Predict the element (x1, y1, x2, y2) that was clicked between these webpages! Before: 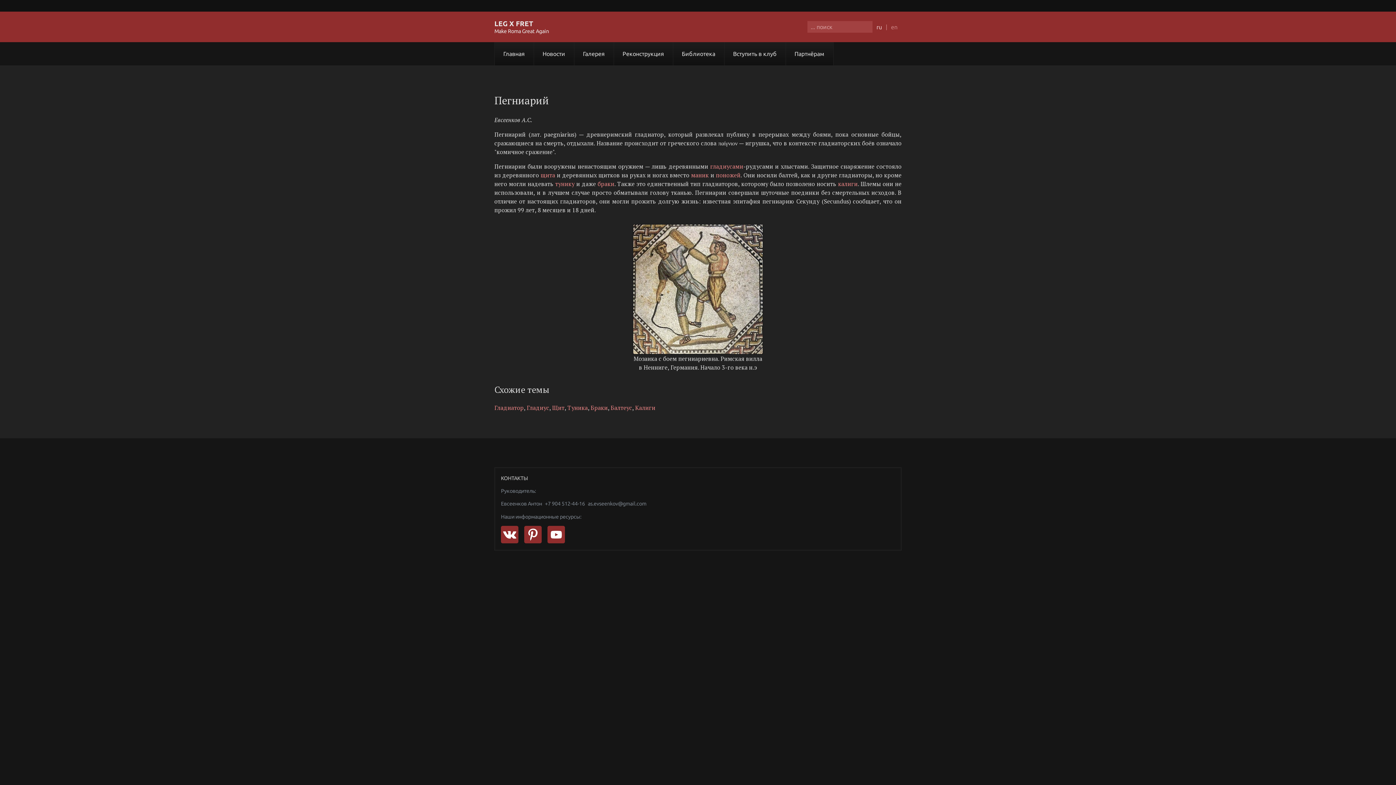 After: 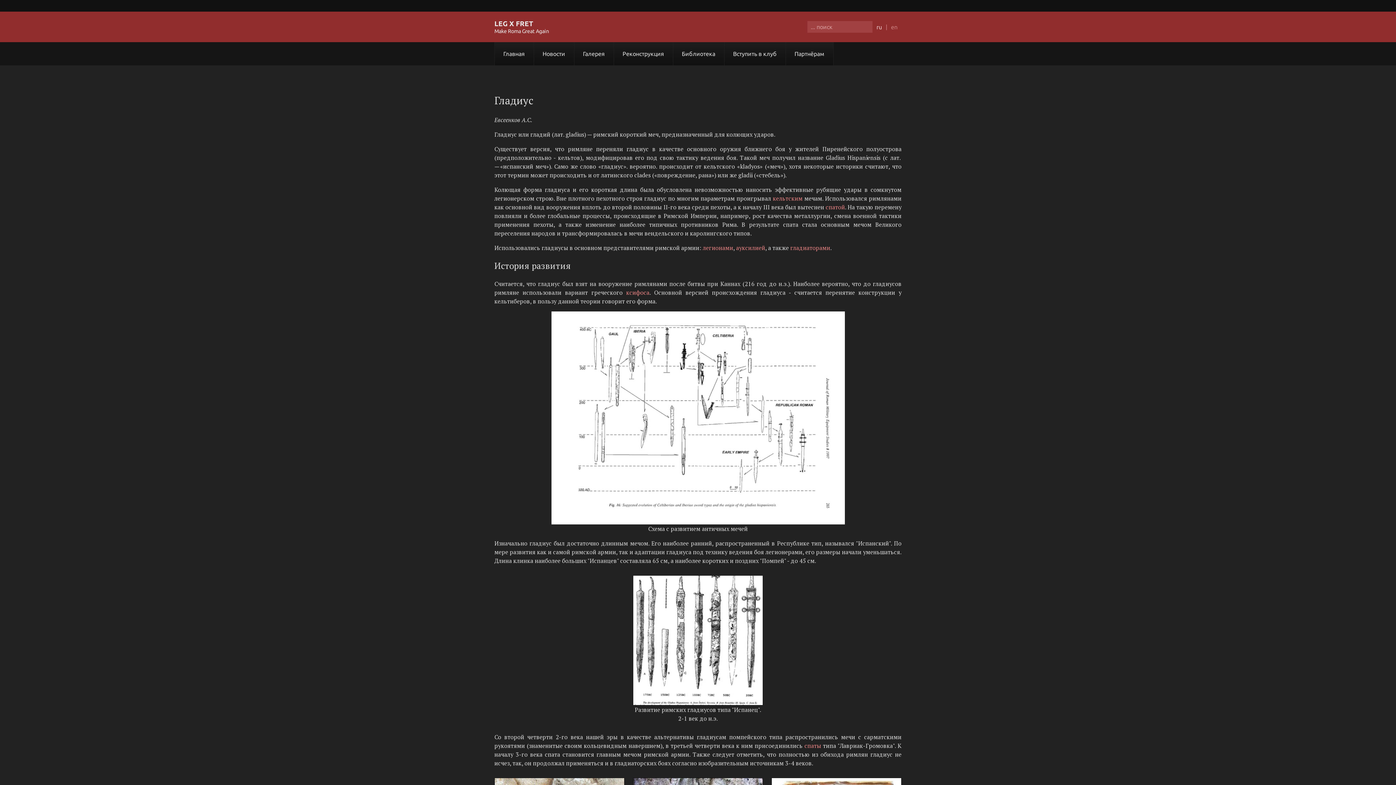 Action: label: гладиусами bbox: (710, 162, 743, 170)